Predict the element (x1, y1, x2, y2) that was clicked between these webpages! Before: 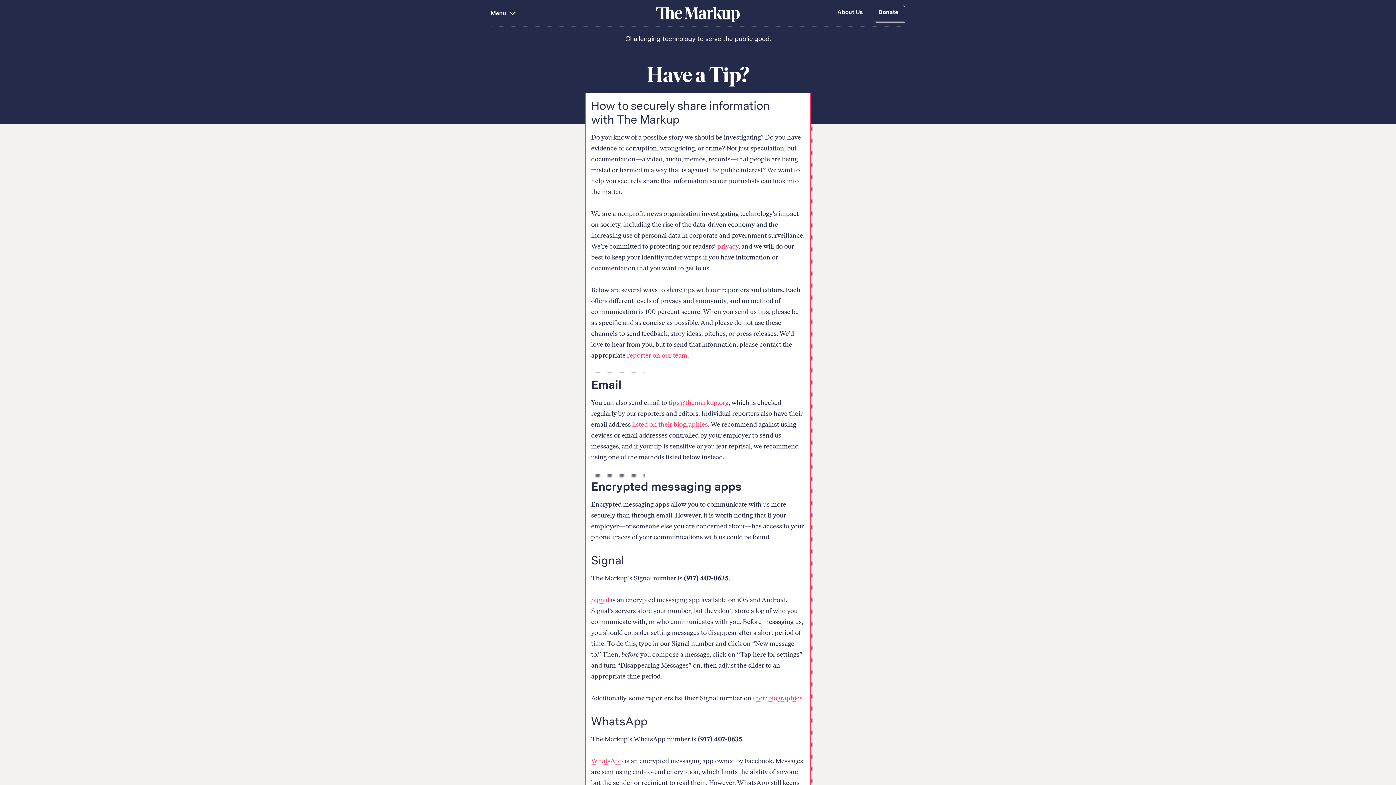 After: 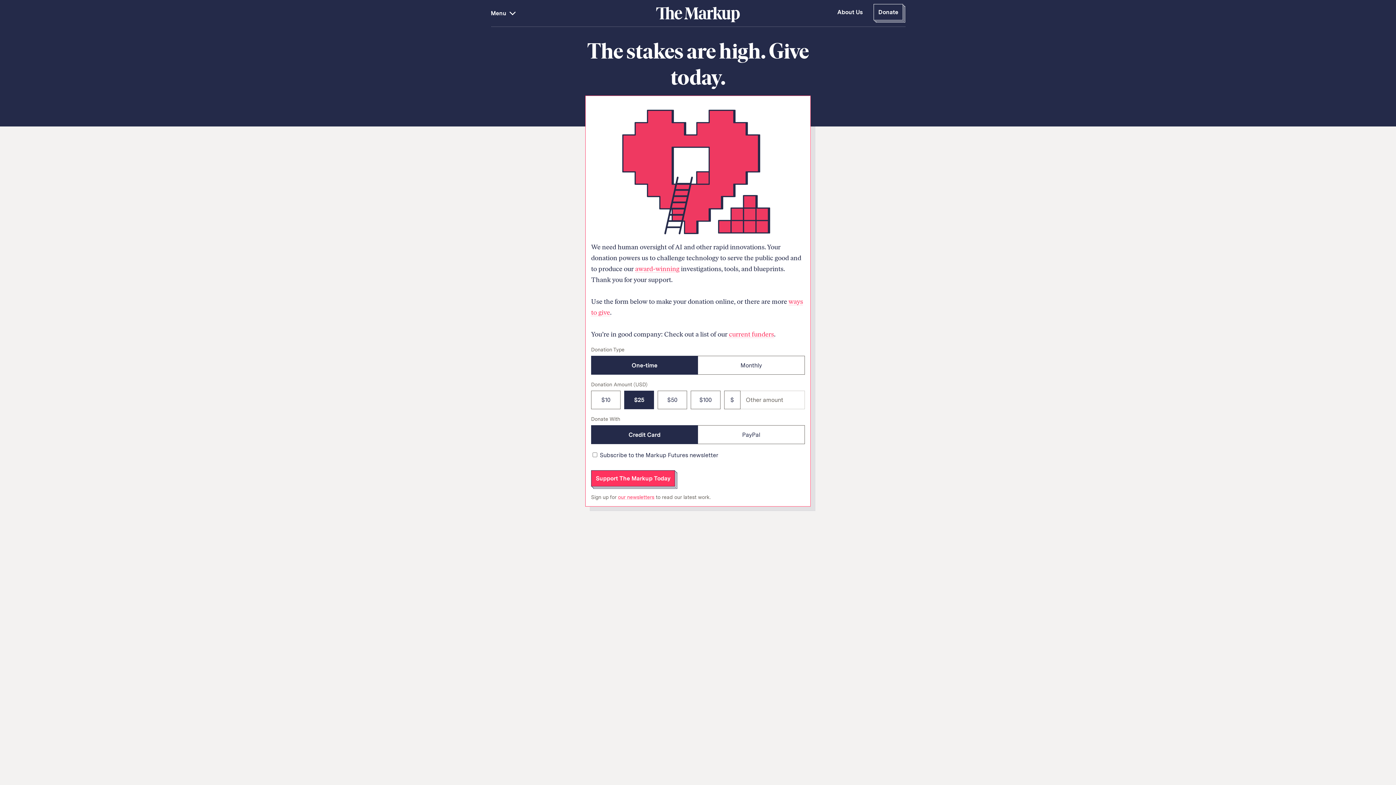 Action: label: Donate bbox: (873, 4, 903, 20)